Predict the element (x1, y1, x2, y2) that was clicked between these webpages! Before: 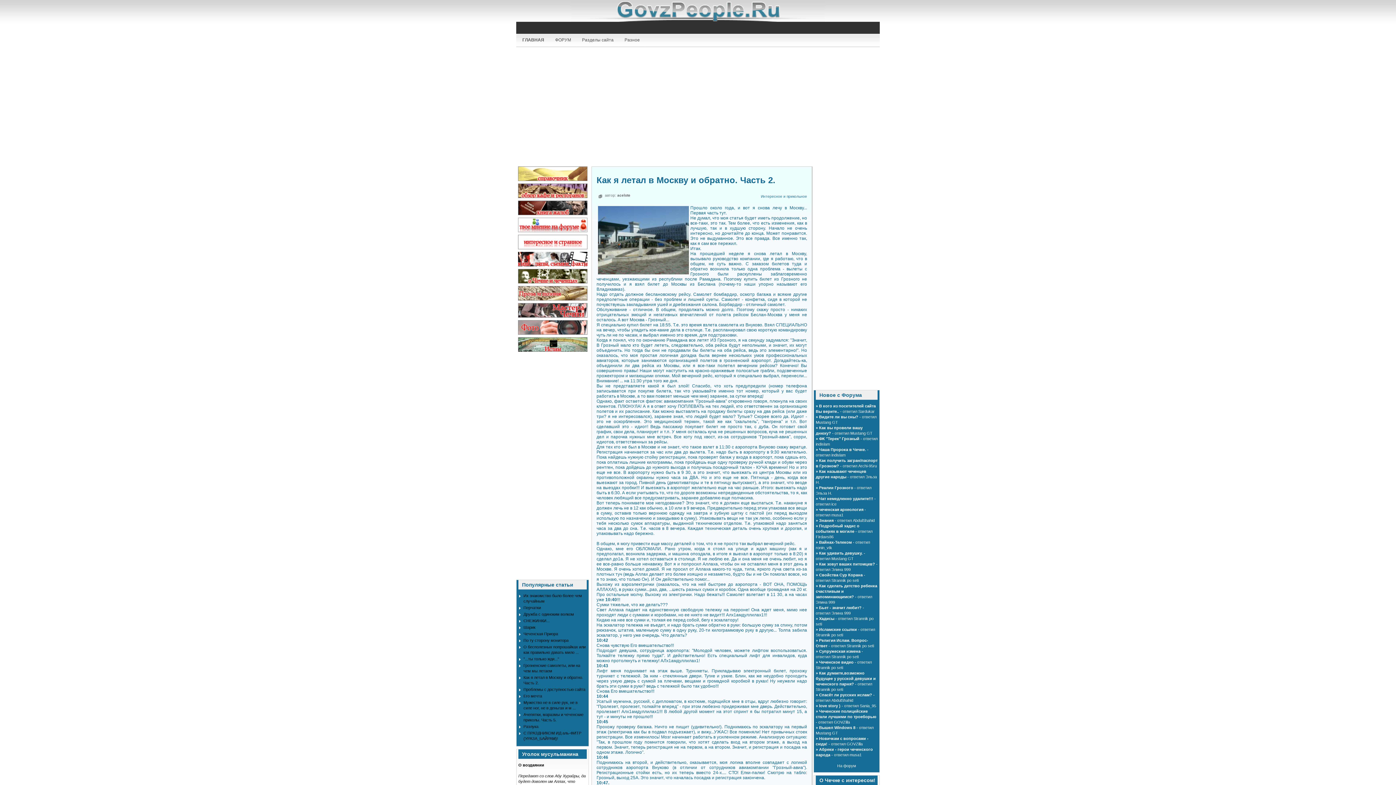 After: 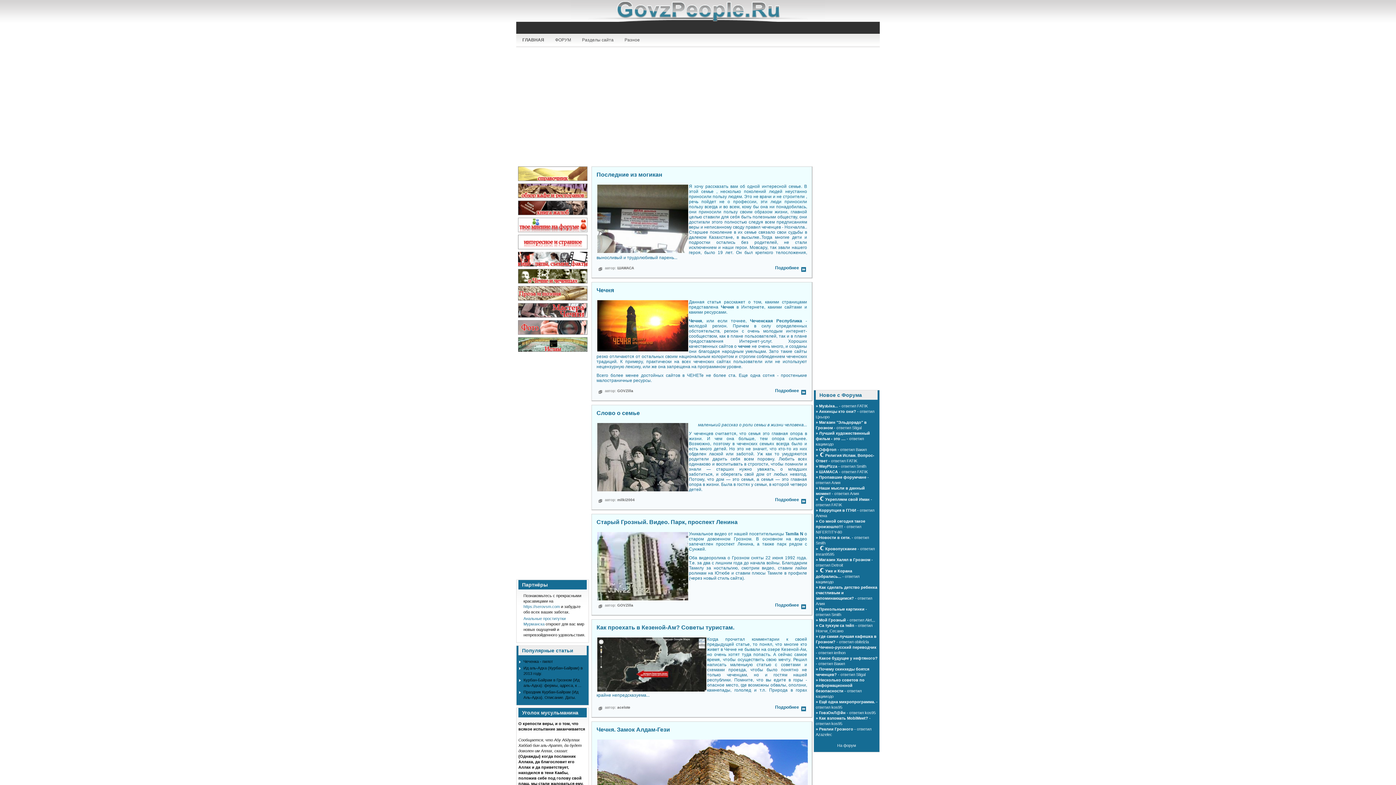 Action: bbox: (518, 281, 587, 286)